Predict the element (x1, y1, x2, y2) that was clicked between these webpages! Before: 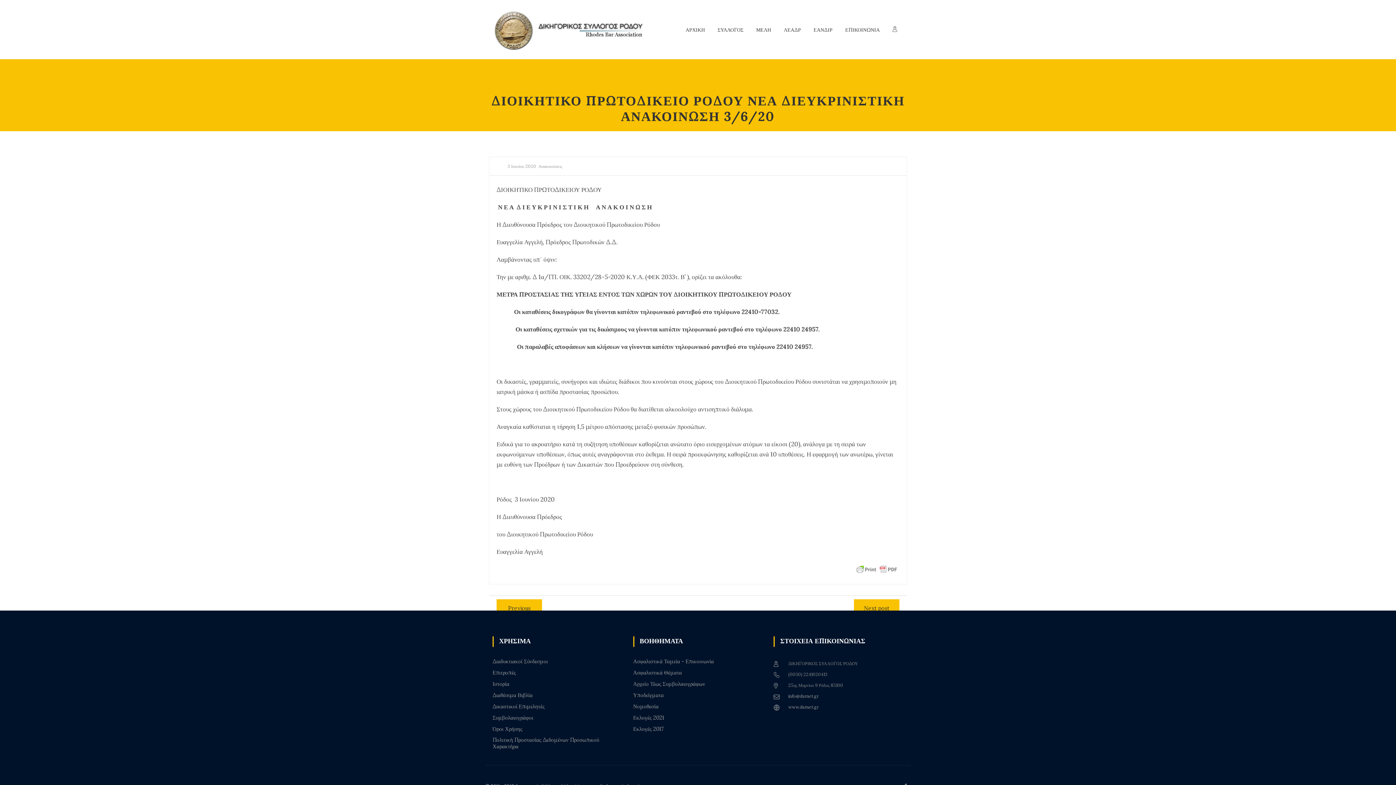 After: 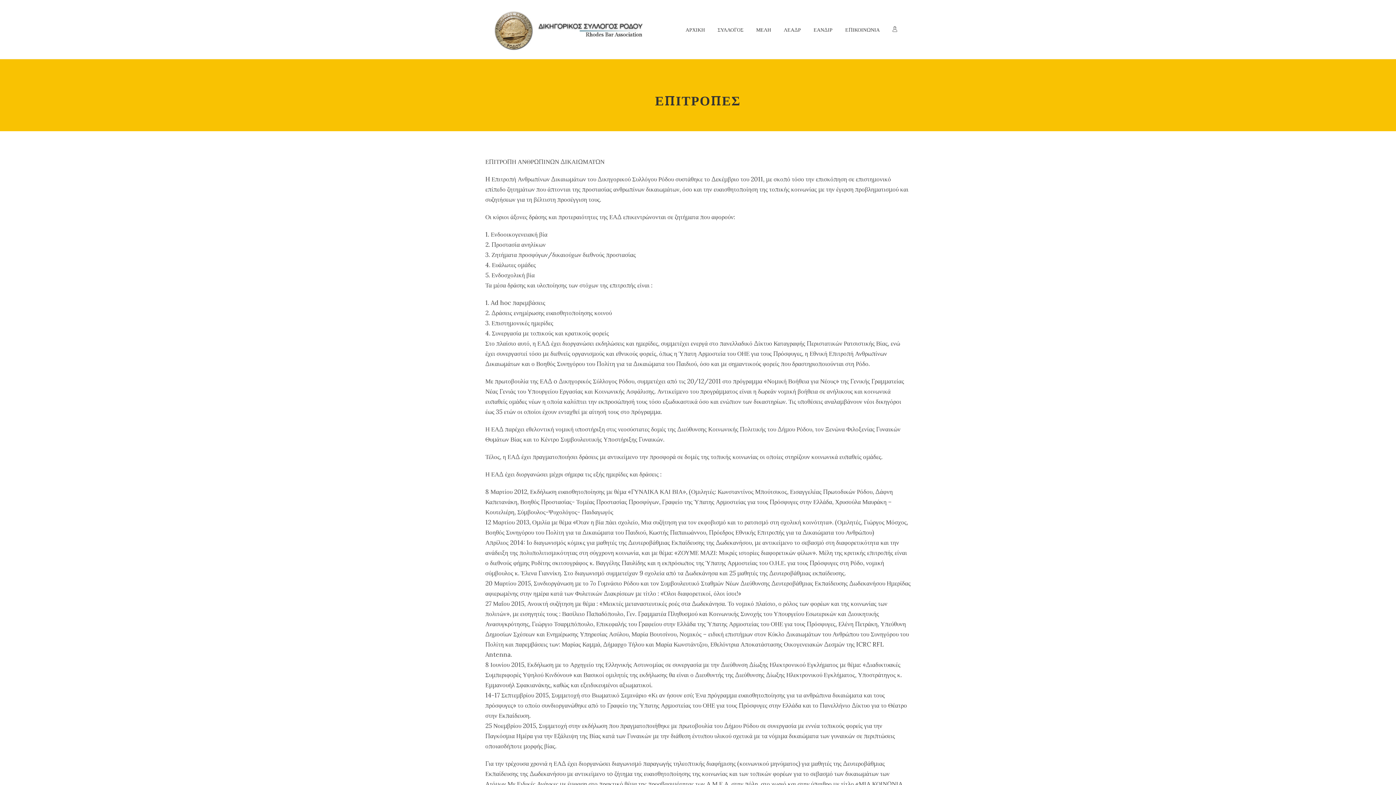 Action: bbox: (492, 669, 516, 676) label: Επιτροπές